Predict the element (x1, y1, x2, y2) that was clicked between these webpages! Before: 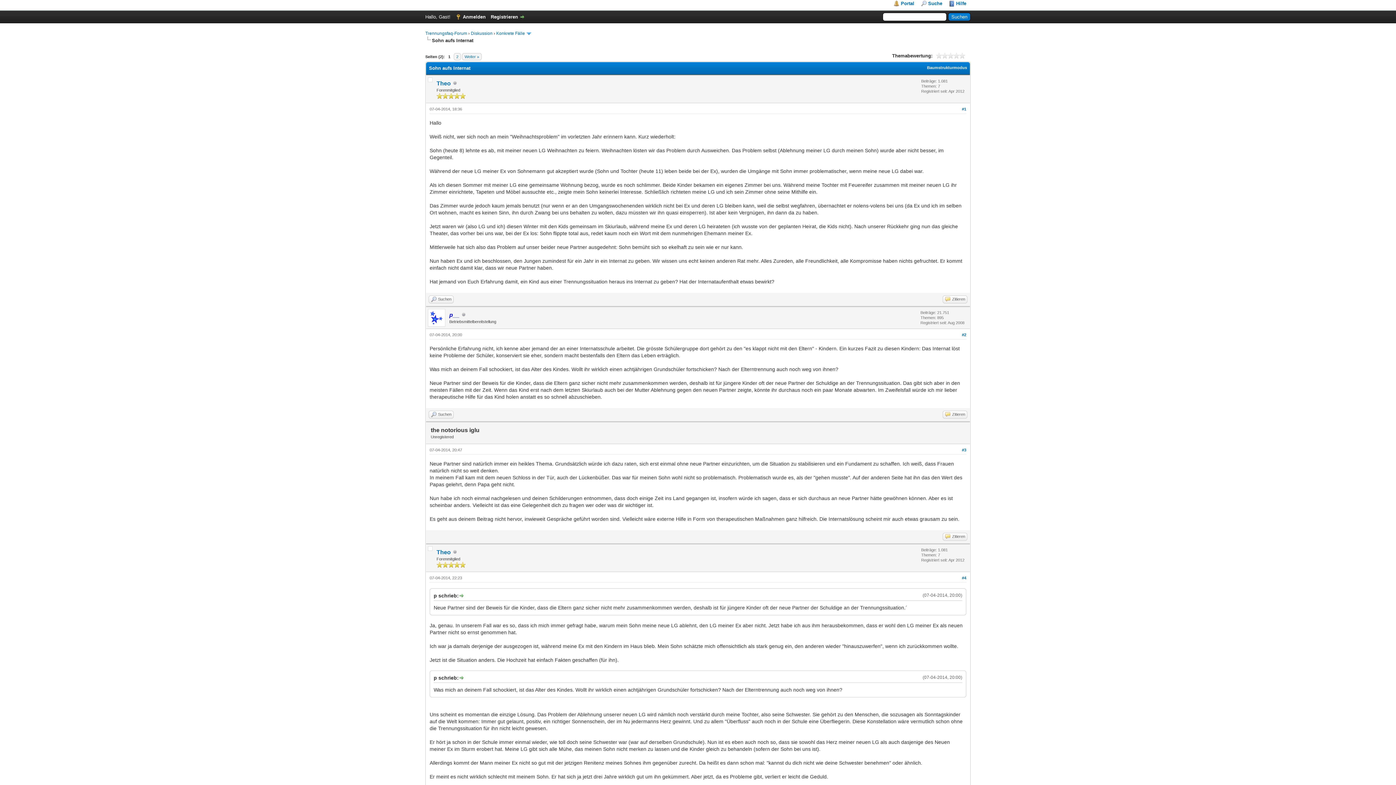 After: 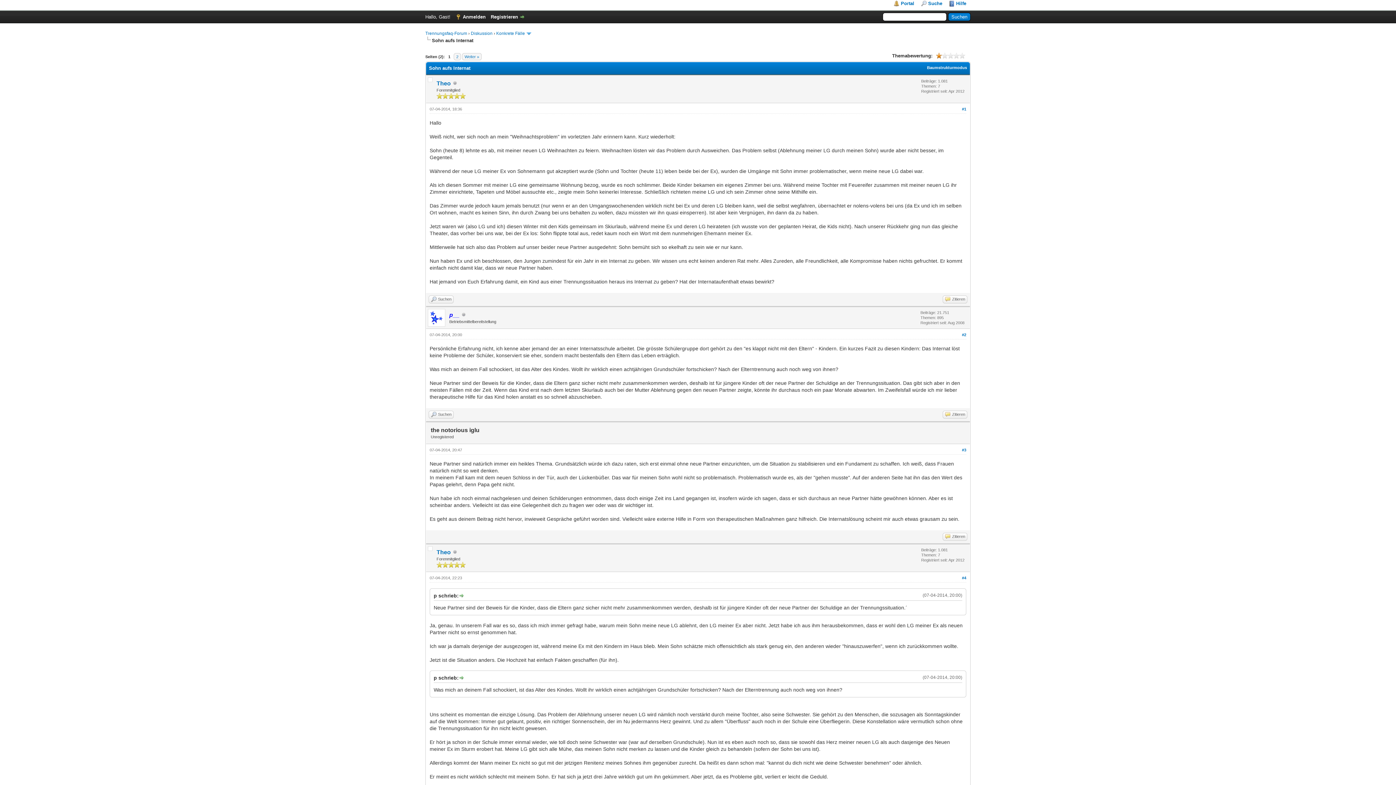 Action: bbox: (936, 52, 942, 58) label: 1